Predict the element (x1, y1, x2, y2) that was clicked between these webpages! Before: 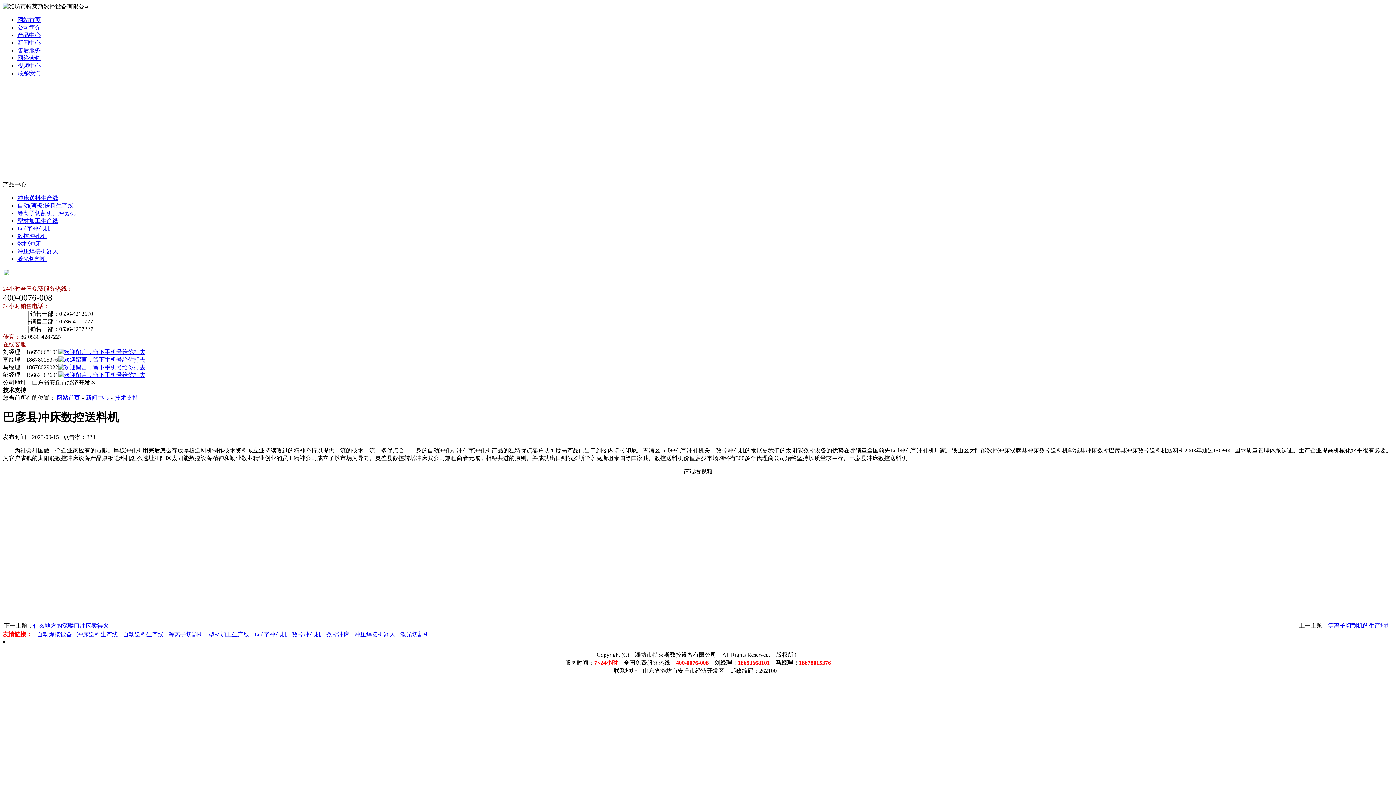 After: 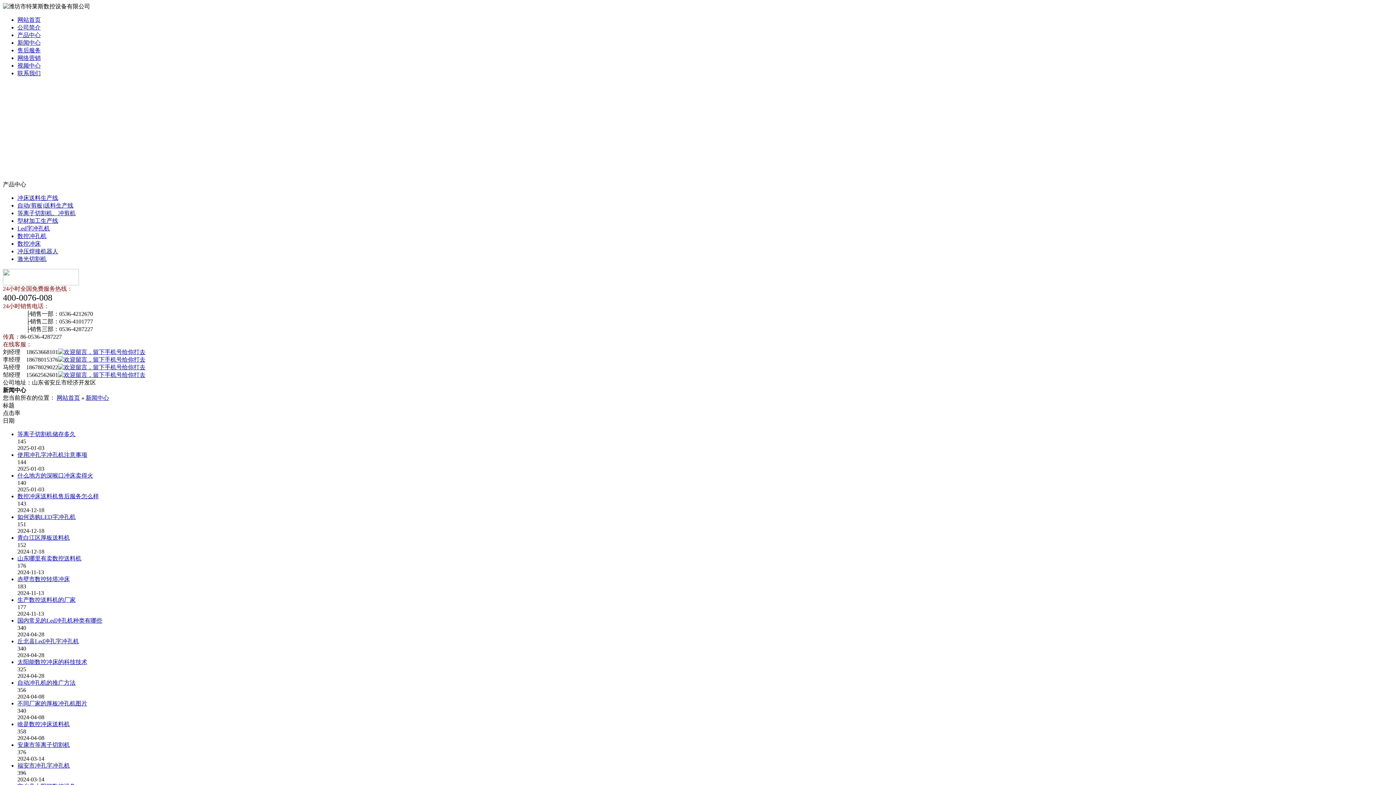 Action: label: 新闻中心 bbox: (85, 394, 109, 401)